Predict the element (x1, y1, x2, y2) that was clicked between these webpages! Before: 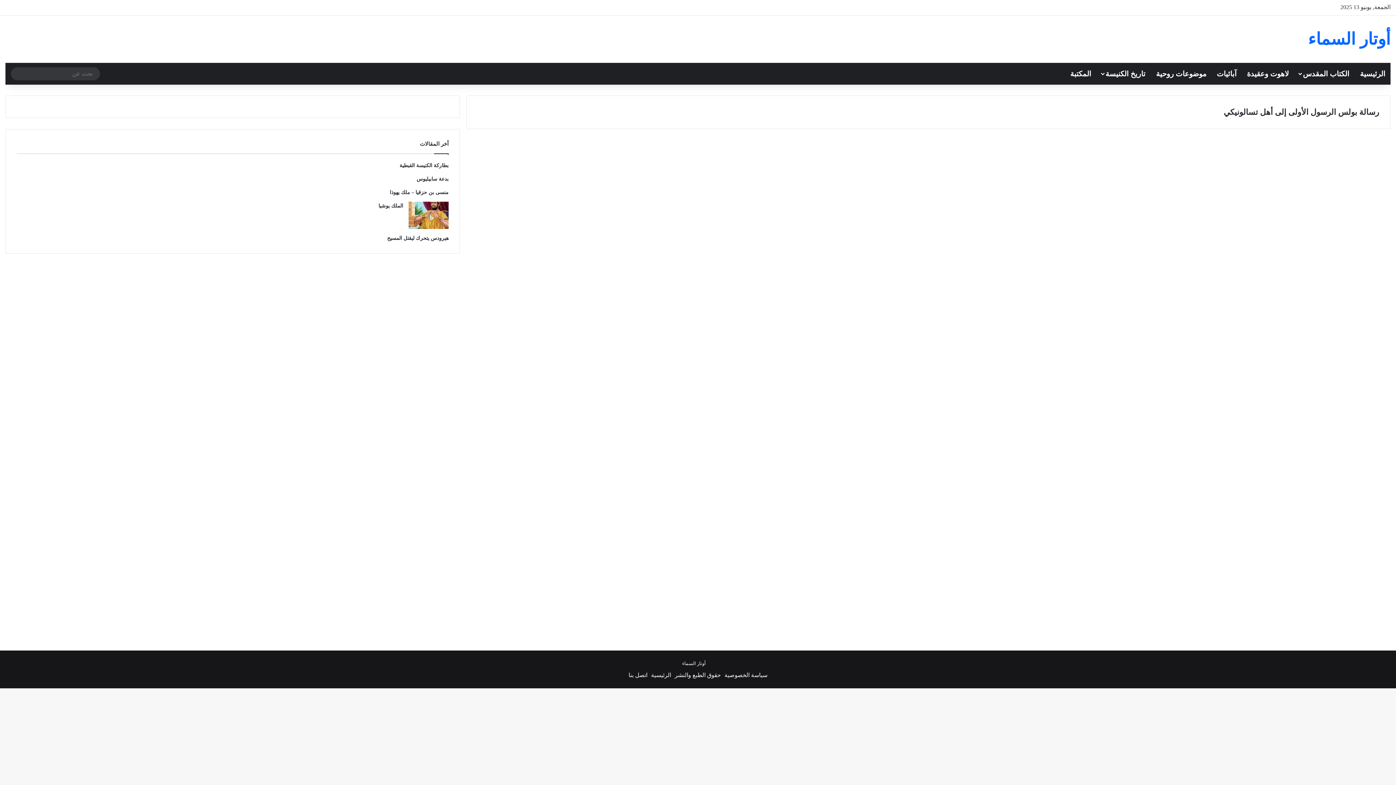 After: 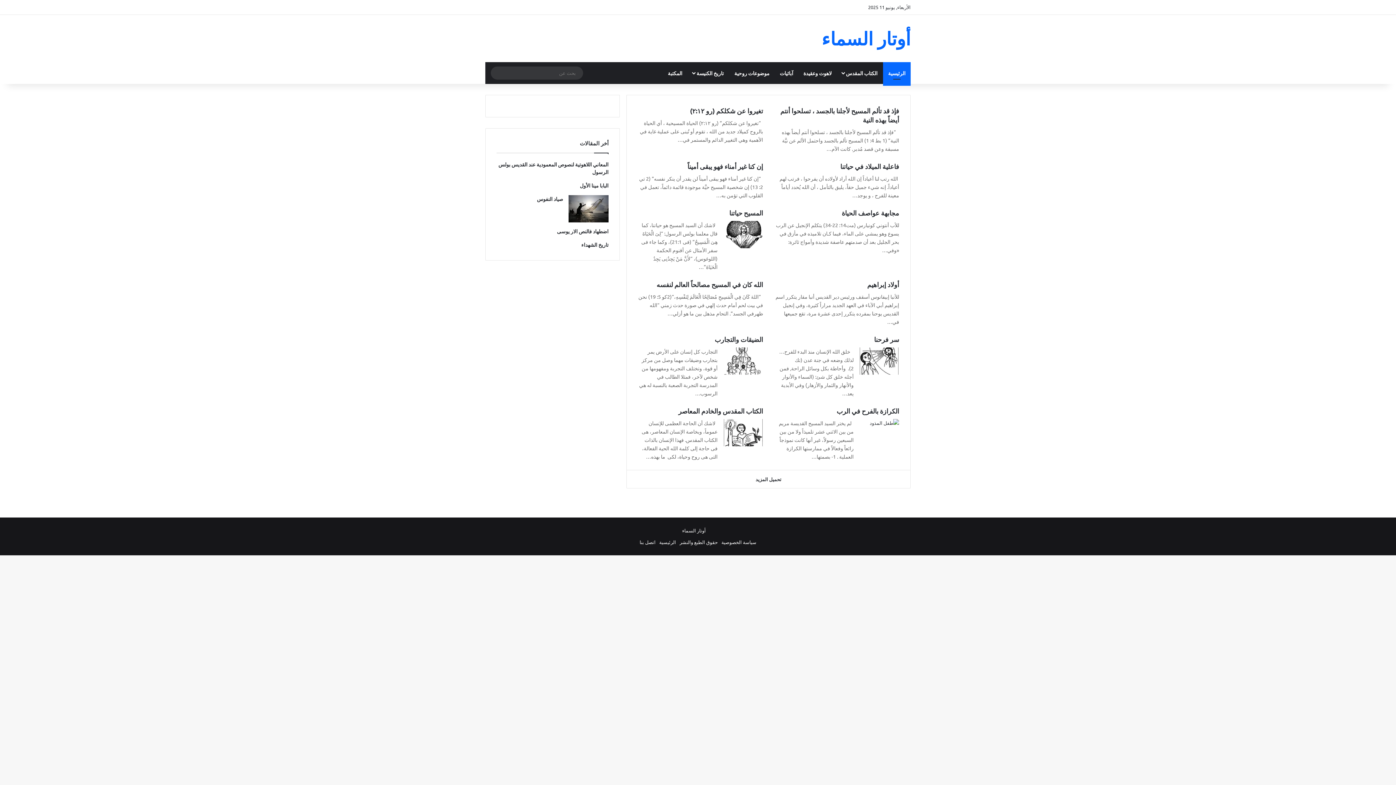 Action: bbox: (1308, 30, 1390, 48) label: أوتار السماء